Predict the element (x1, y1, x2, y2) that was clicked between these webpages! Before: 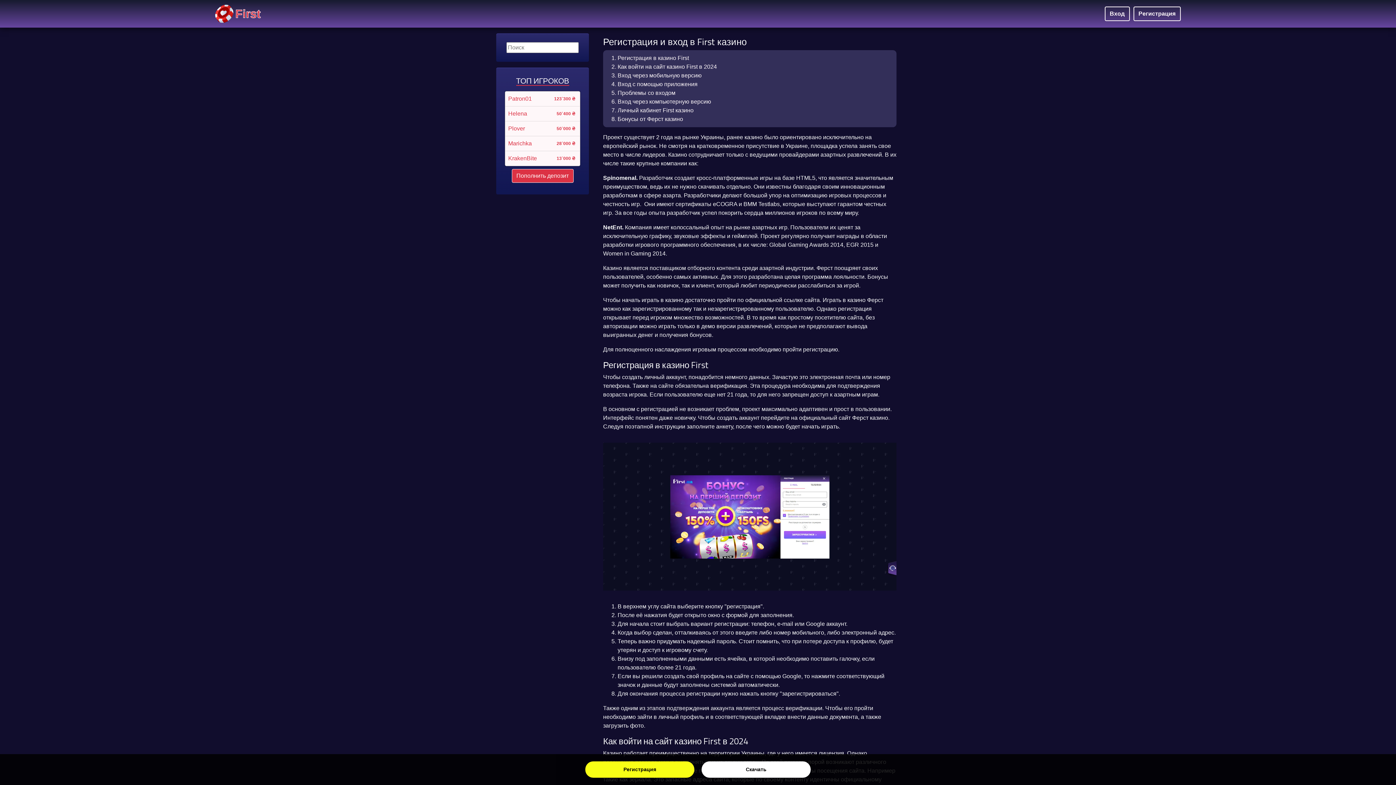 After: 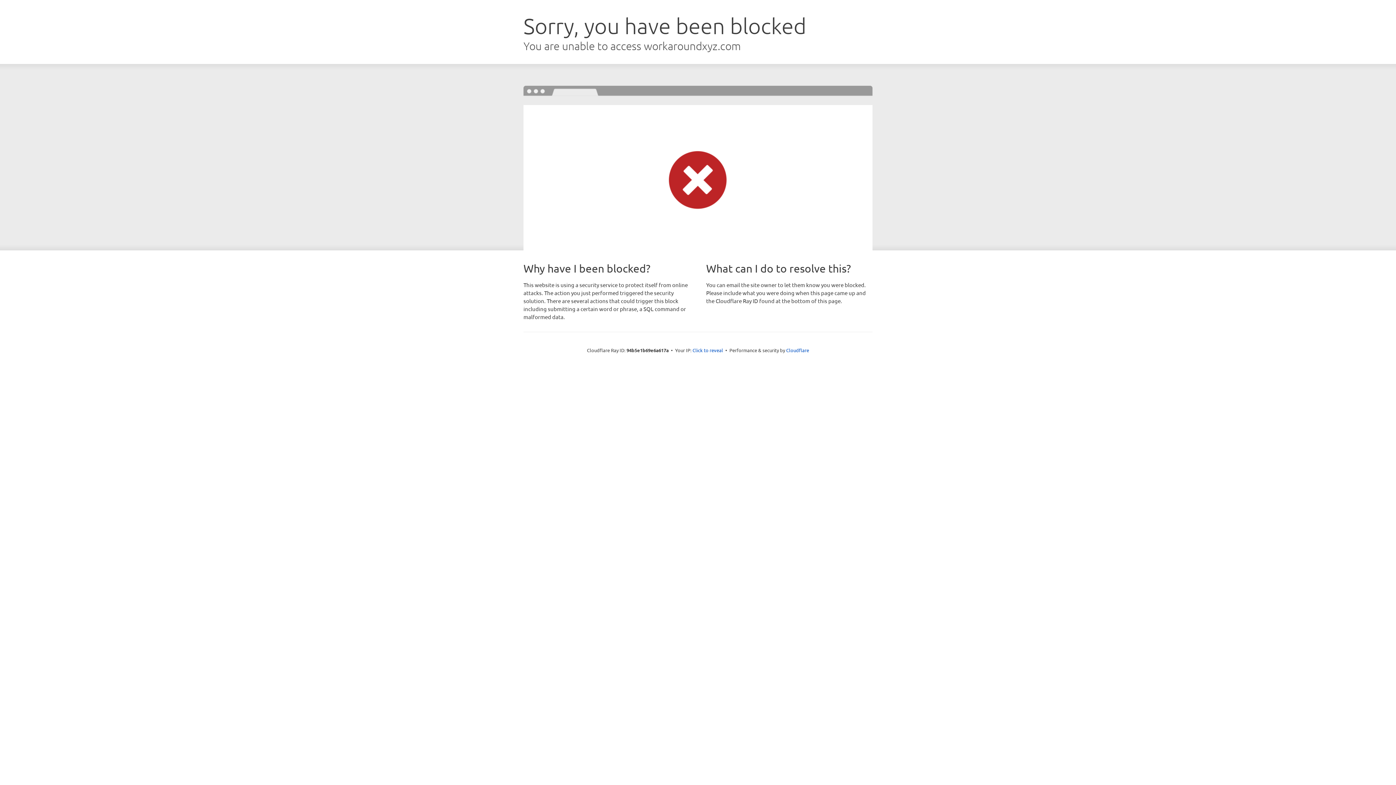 Action: bbox: (508, 154, 537, 162) label: KrakenBite